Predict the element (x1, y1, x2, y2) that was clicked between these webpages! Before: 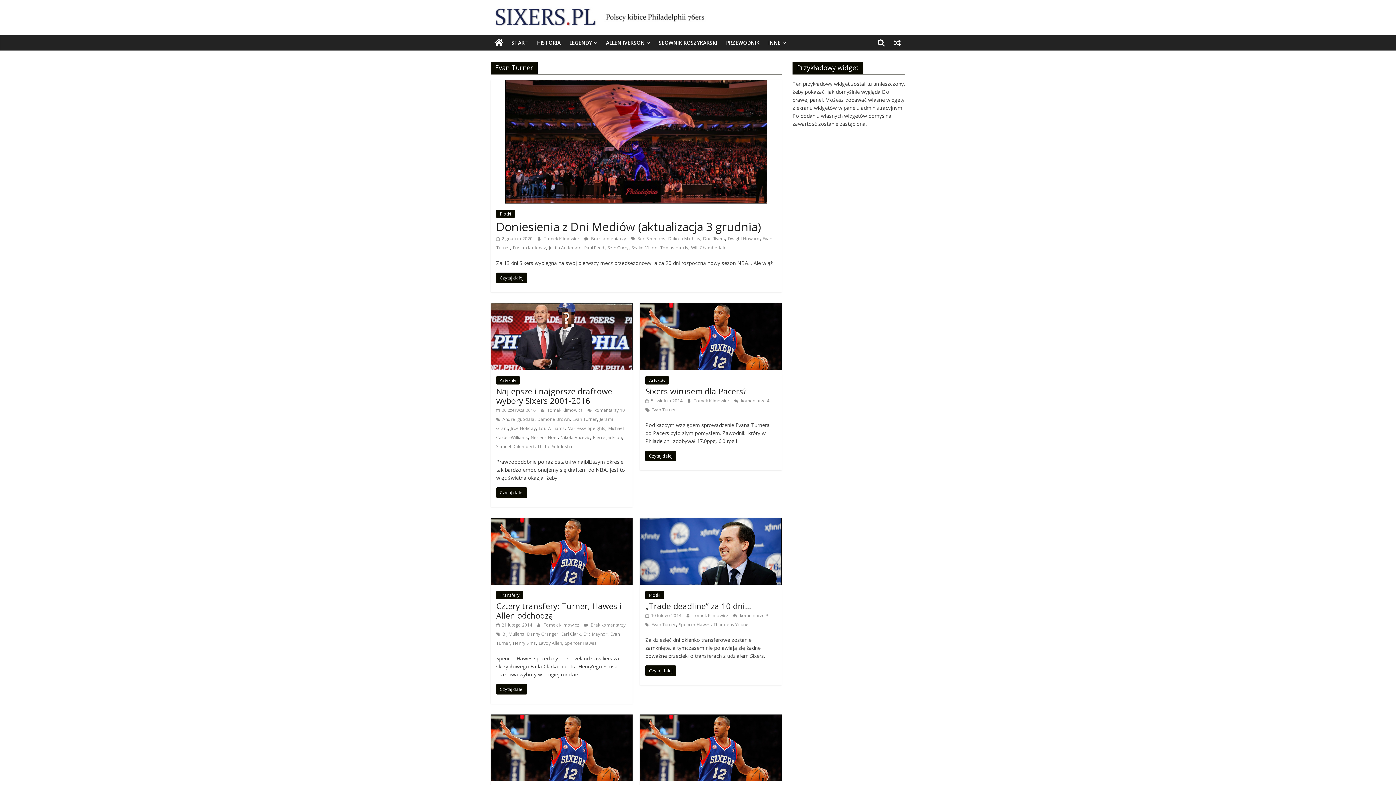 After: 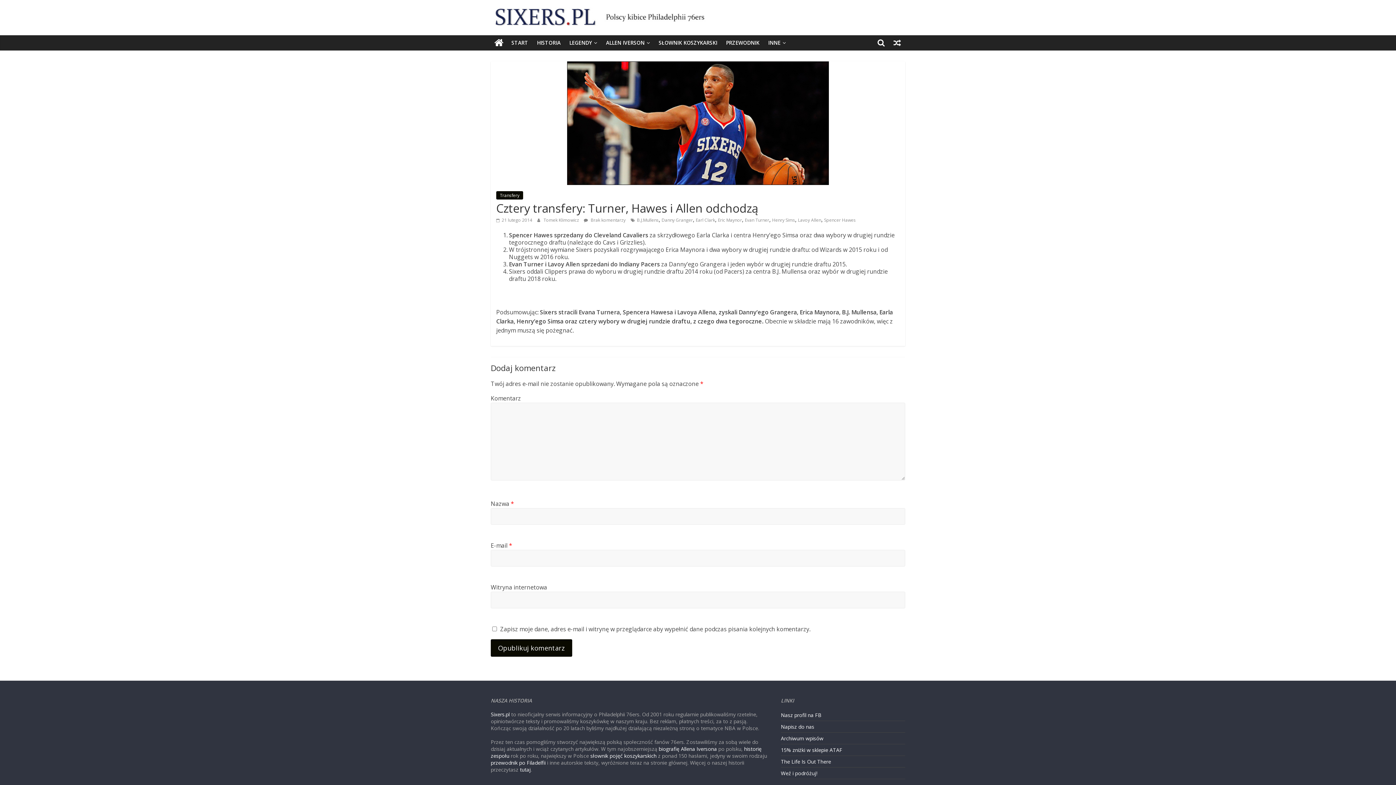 Action: label: Czytaj dalej bbox: (496, 684, 527, 694)